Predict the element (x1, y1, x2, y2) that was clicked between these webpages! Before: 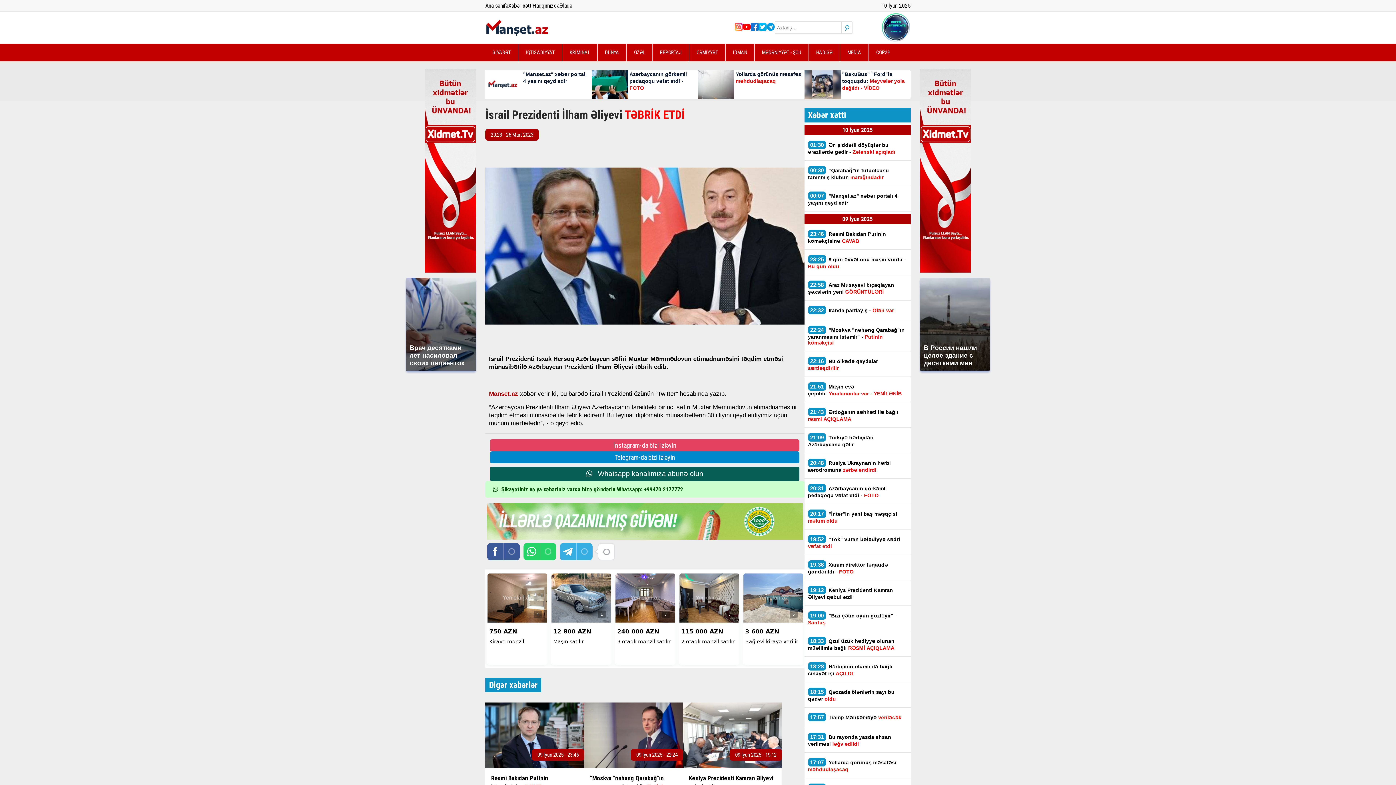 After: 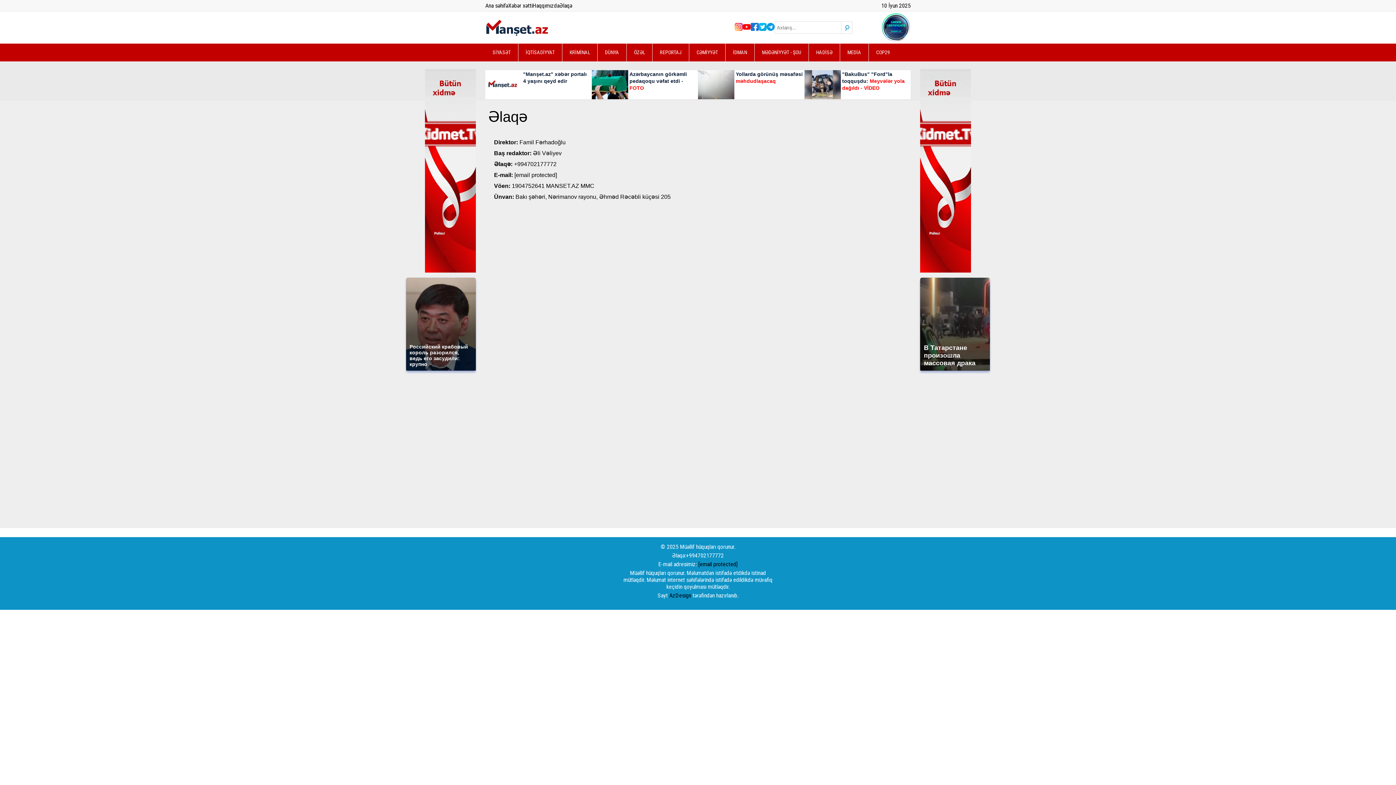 Action: label: Əlaqə bbox: (559, 2, 572, 9)